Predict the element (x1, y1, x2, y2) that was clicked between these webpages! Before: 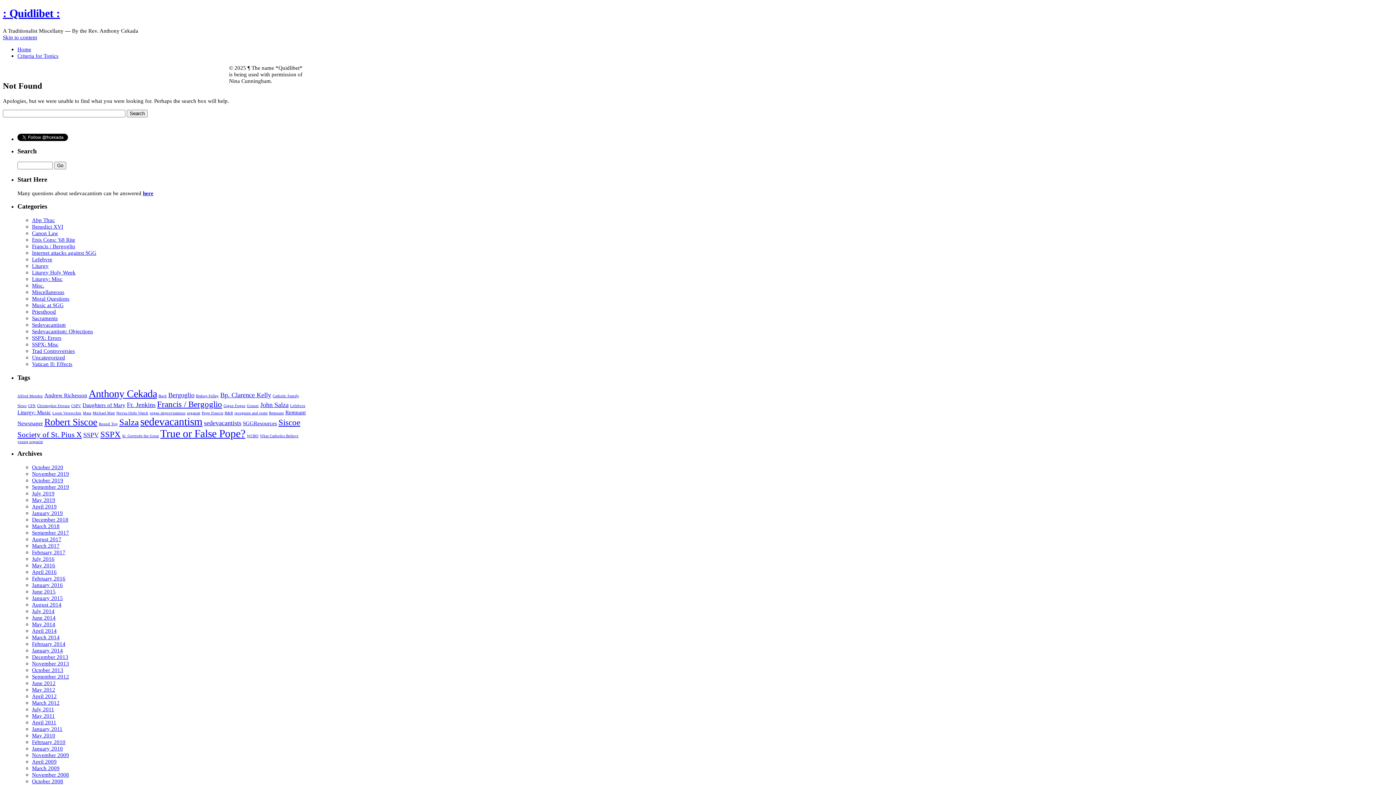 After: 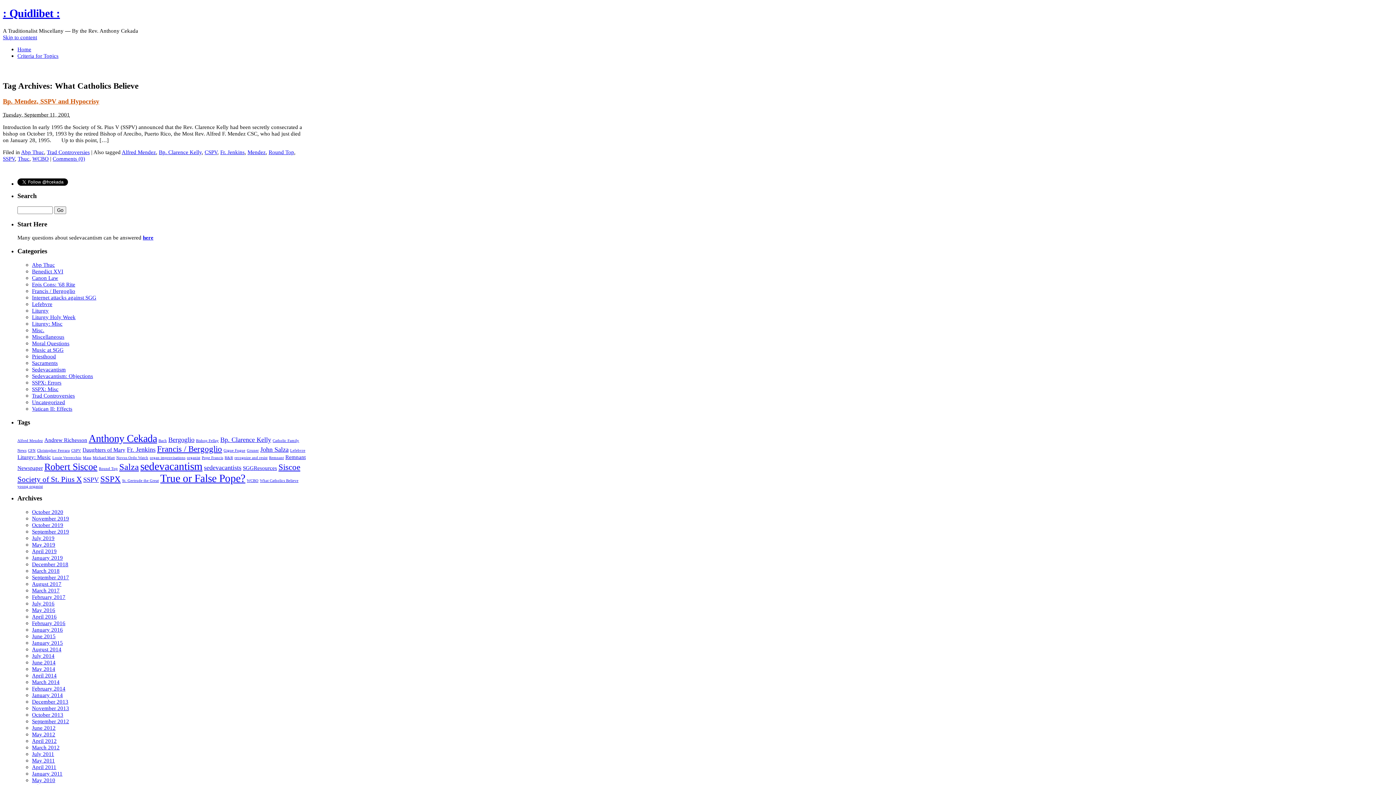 Action: label: What Catholics Believe (1 item) bbox: (260, 434, 298, 438)